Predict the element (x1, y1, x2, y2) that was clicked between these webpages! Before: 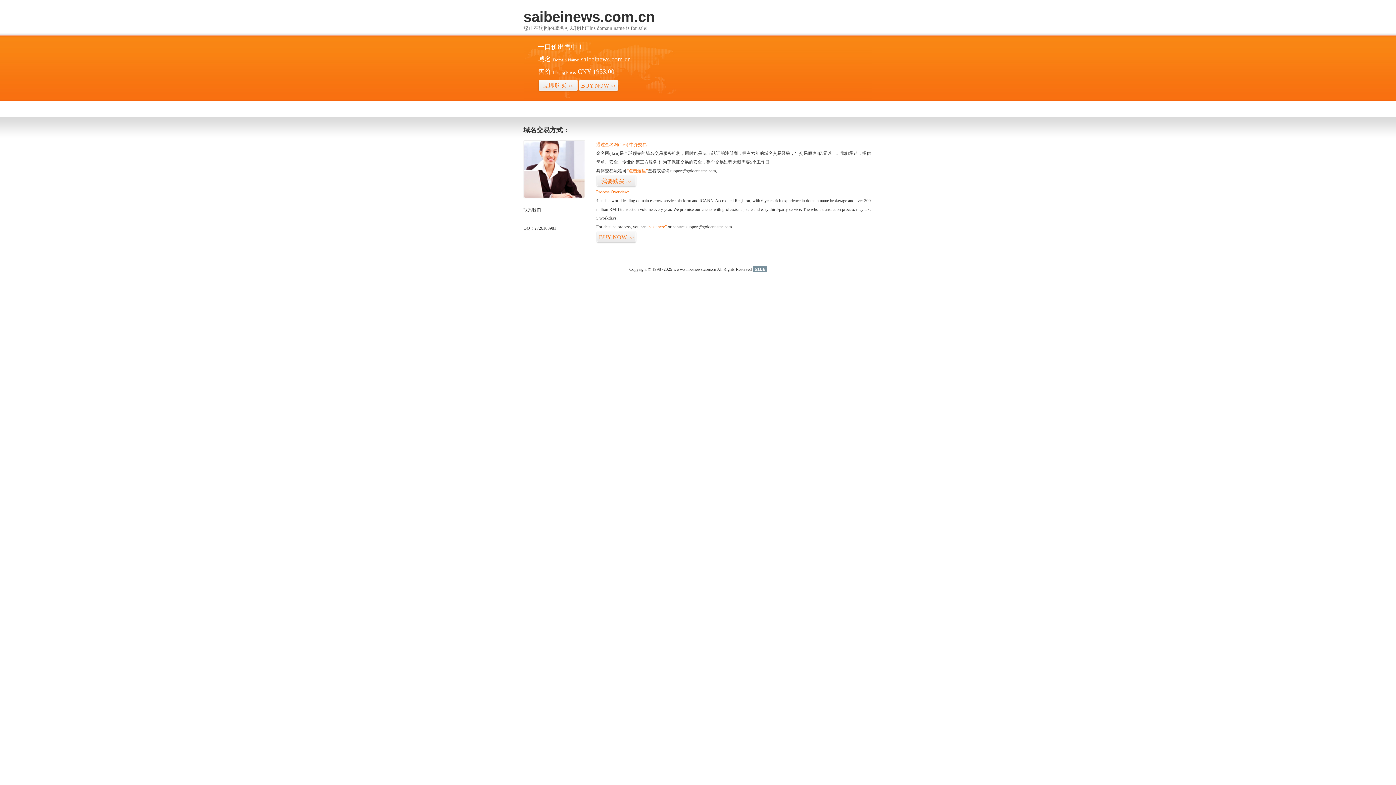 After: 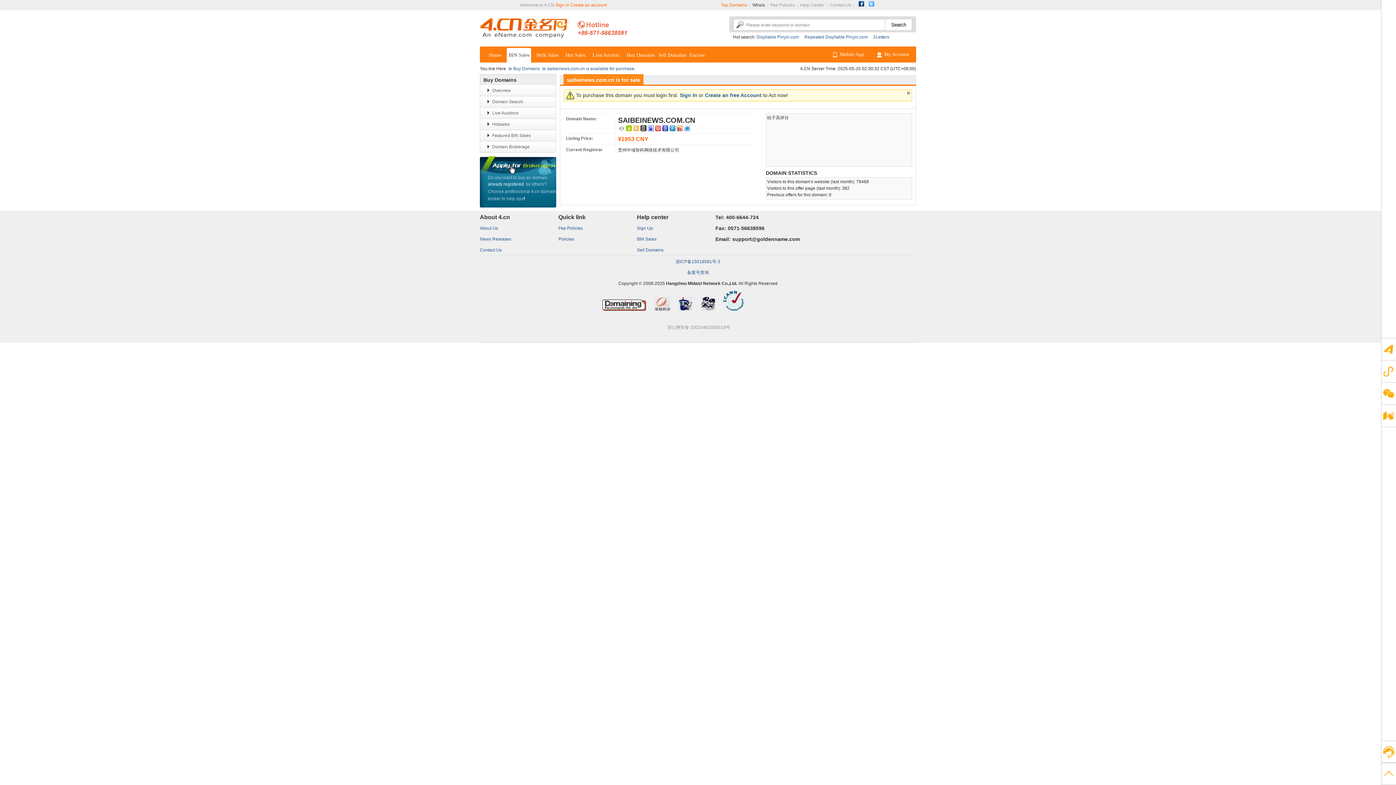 Action: label: “点击这里” bbox: (626, 168, 648, 173)